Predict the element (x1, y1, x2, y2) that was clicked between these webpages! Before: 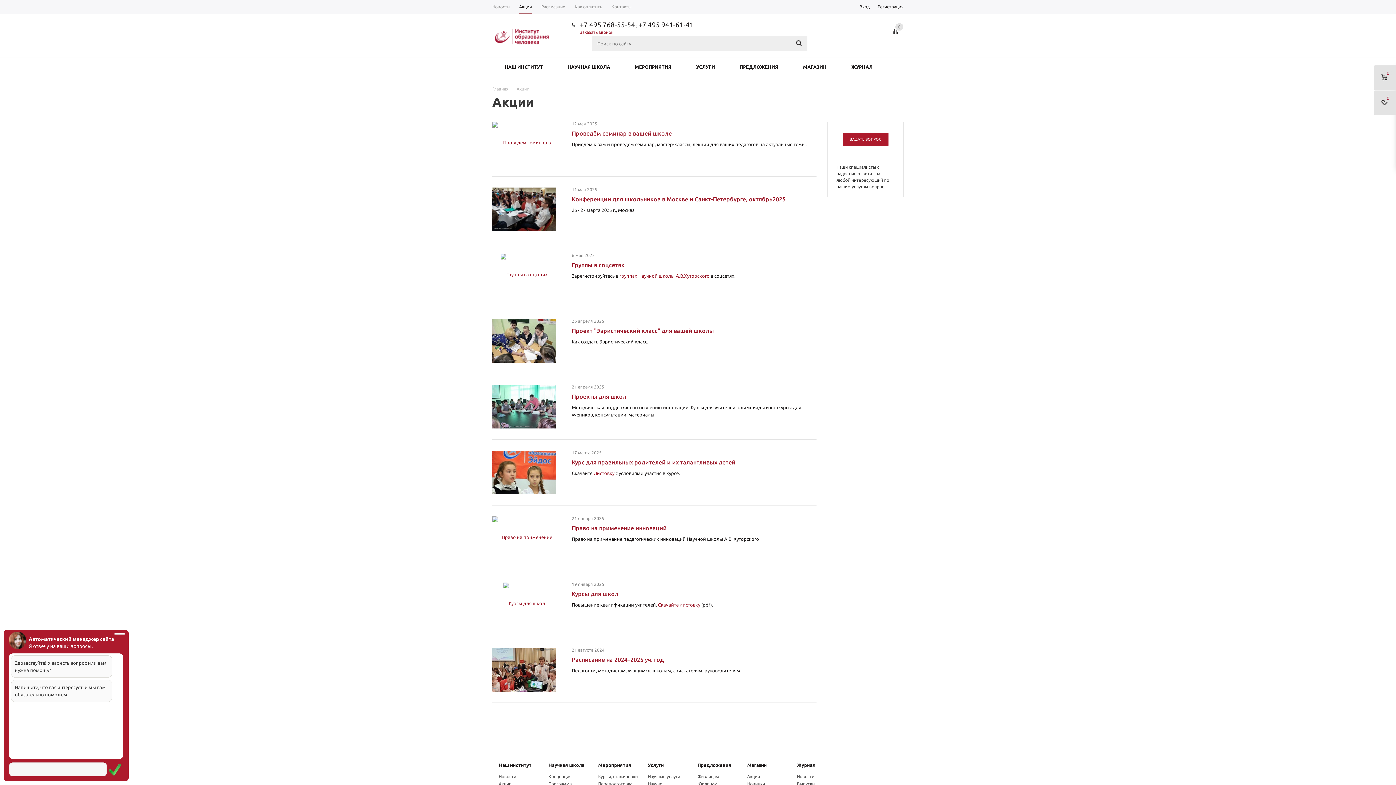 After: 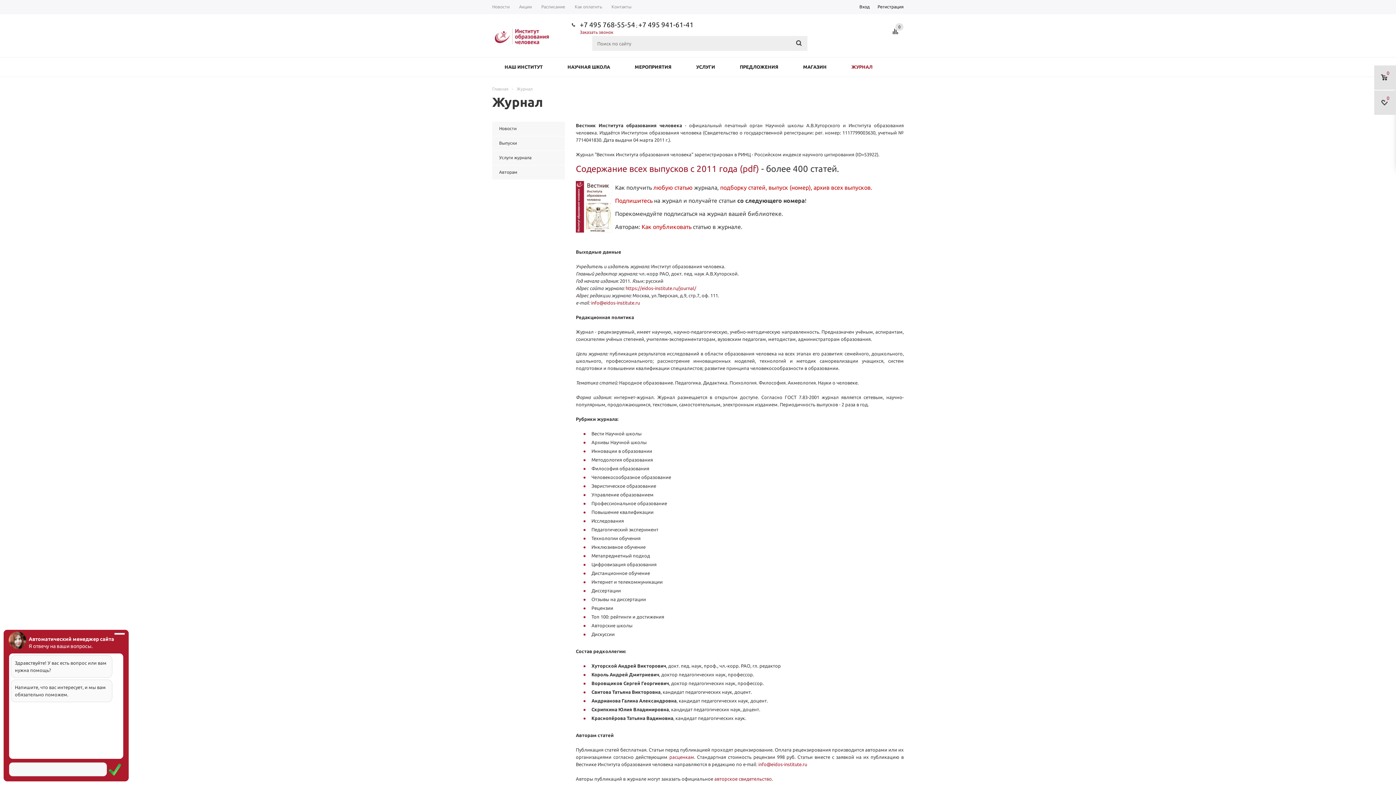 Action: bbox: (797, 762, 815, 768) label: Журнал